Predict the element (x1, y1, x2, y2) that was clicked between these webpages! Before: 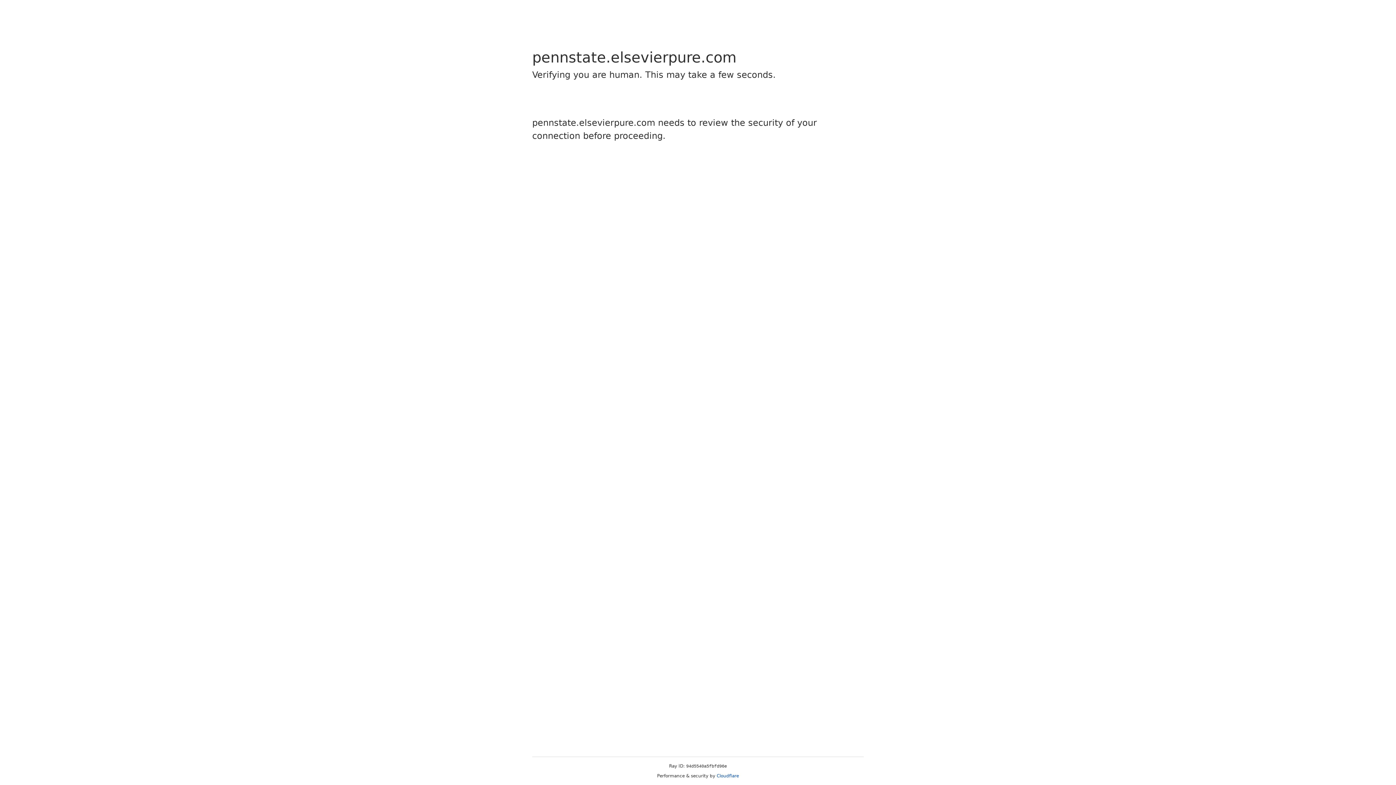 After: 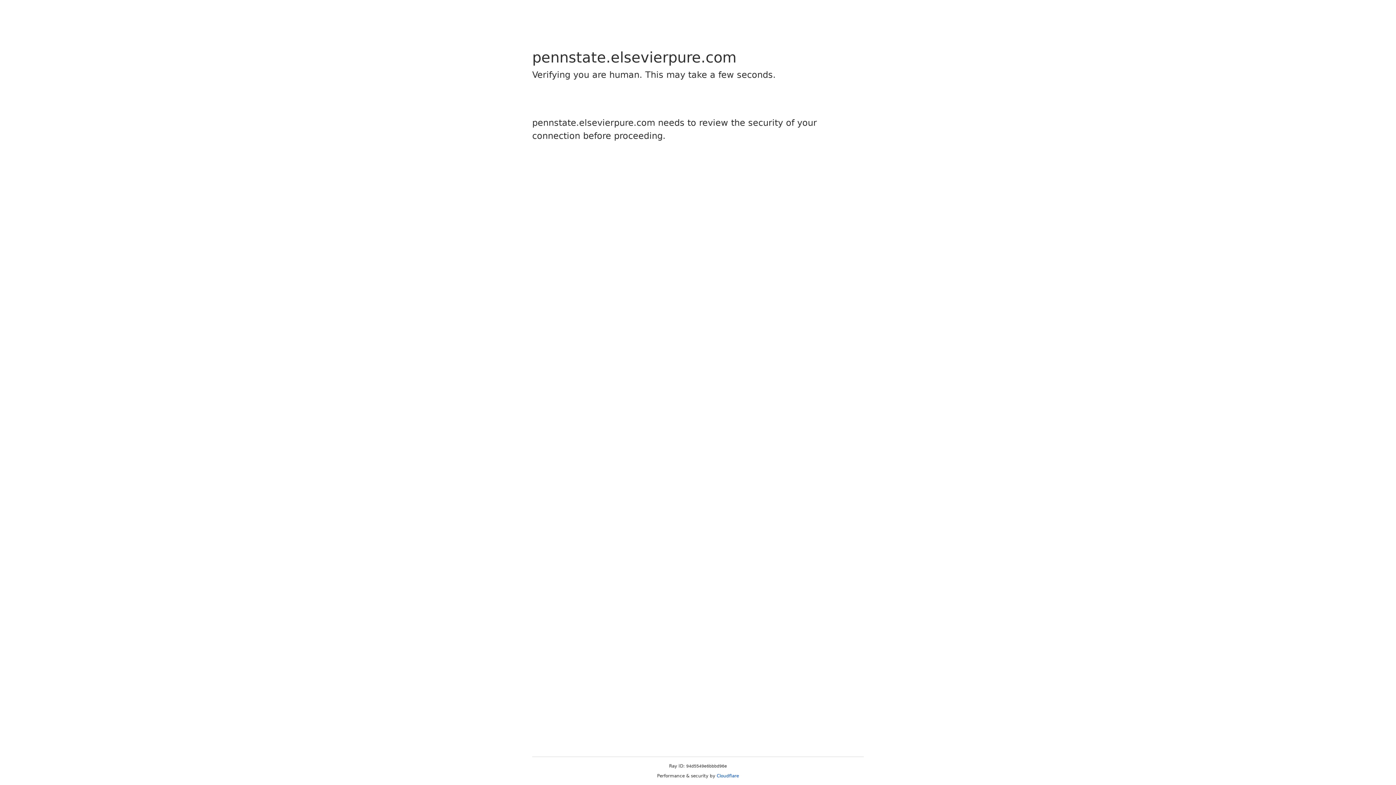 Action: label: Cloudflare bbox: (716, 773, 739, 778)